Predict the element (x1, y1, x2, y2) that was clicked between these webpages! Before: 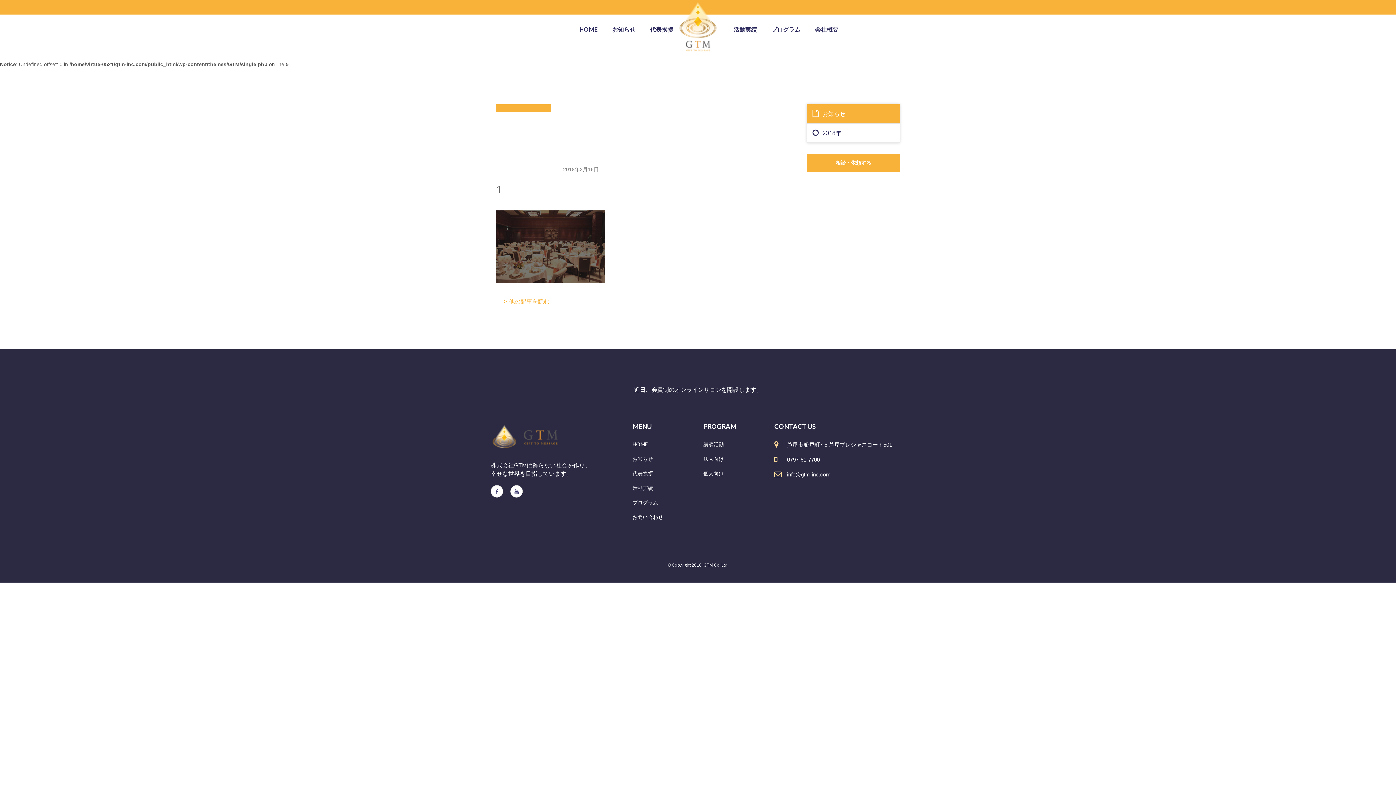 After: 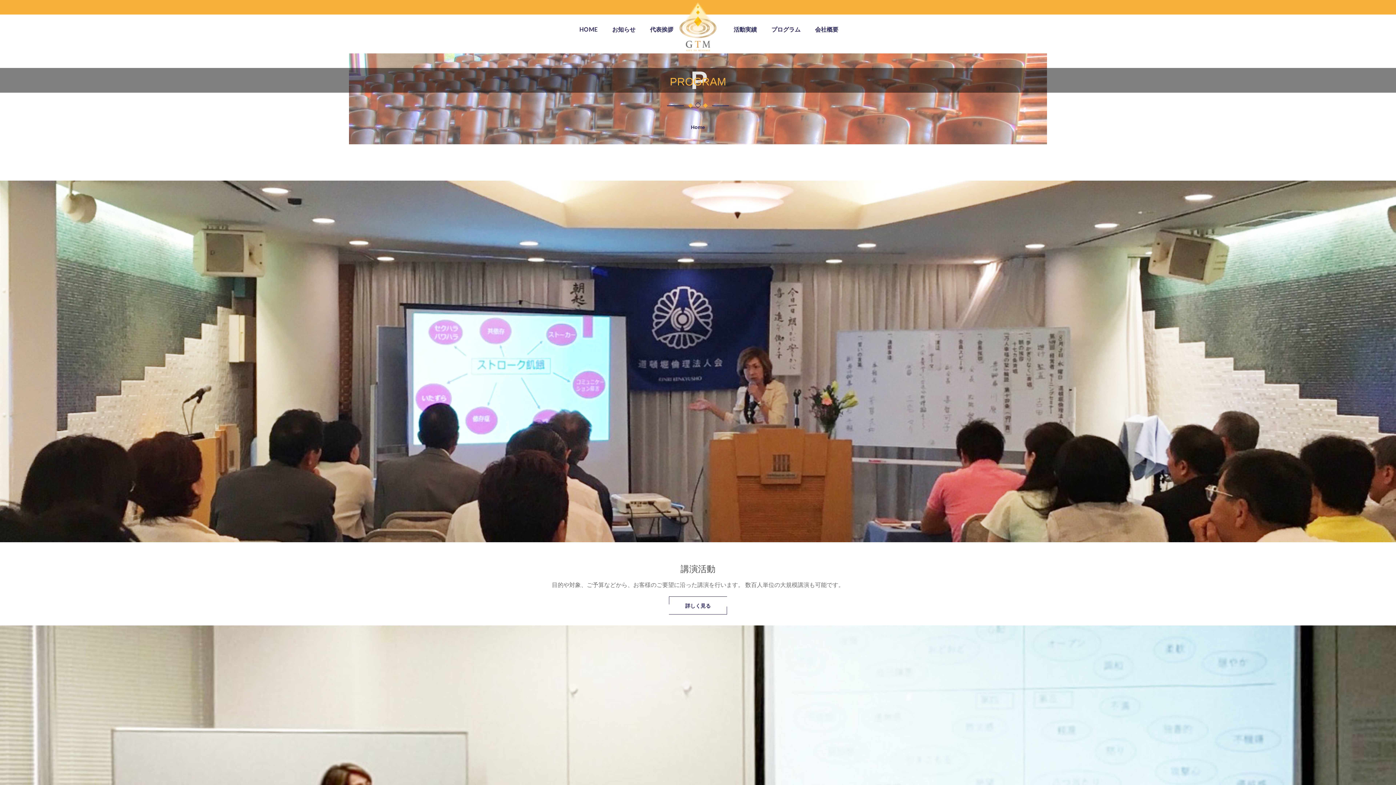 Action: label: プログラム bbox: (632, 499, 692, 506)